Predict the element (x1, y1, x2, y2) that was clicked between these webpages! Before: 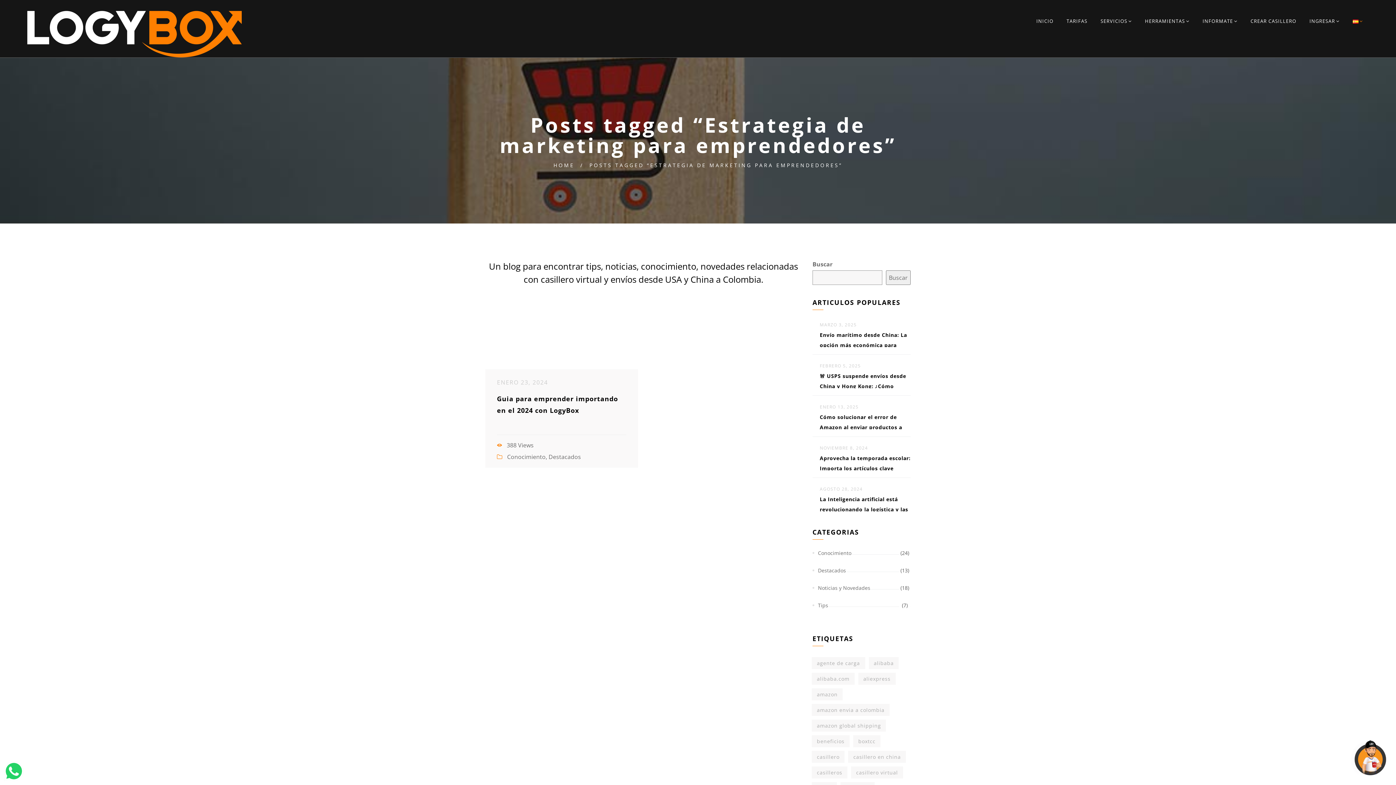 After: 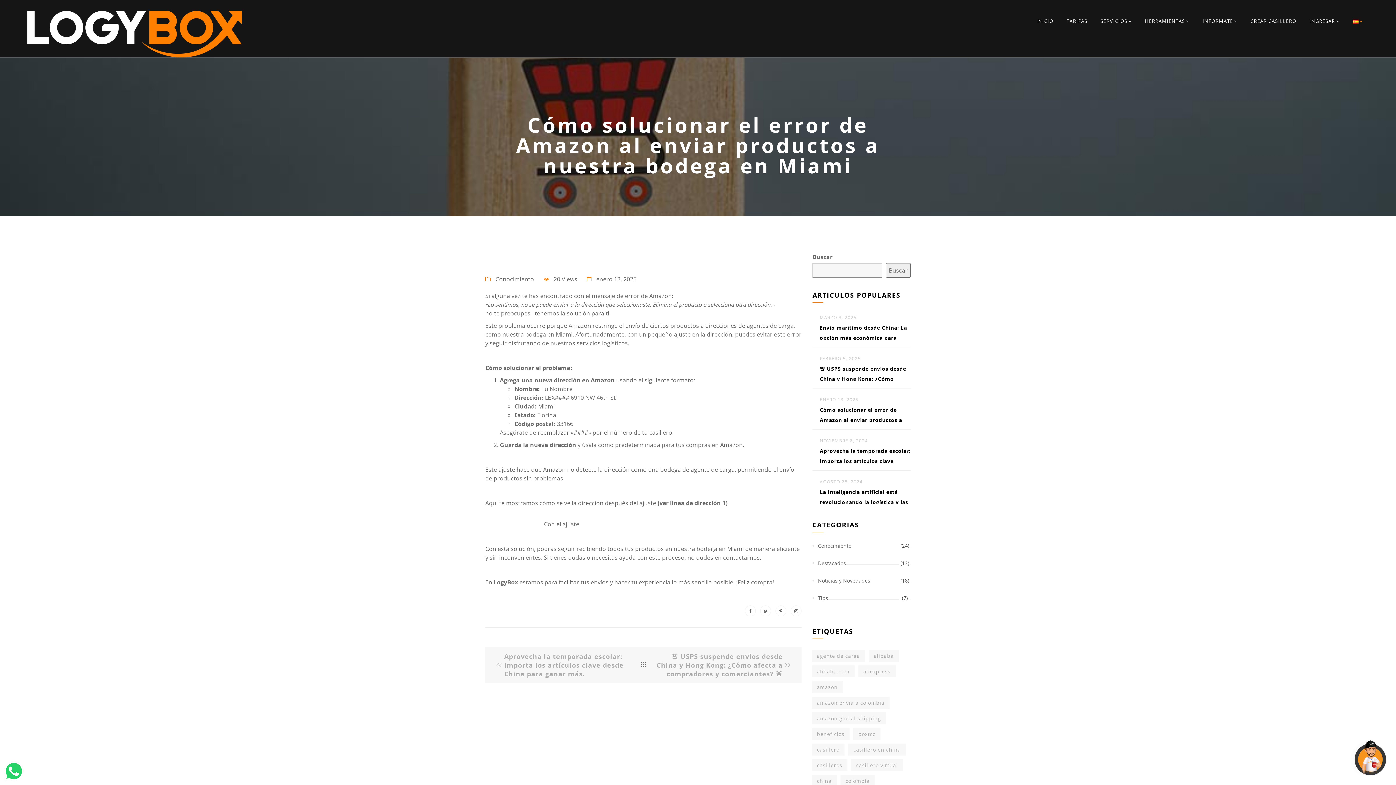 Action: label: Cómo solucionar el error de Amazon al enviar productos a nuestra bodega en Miami bbox: (820, 412, 910, 442)